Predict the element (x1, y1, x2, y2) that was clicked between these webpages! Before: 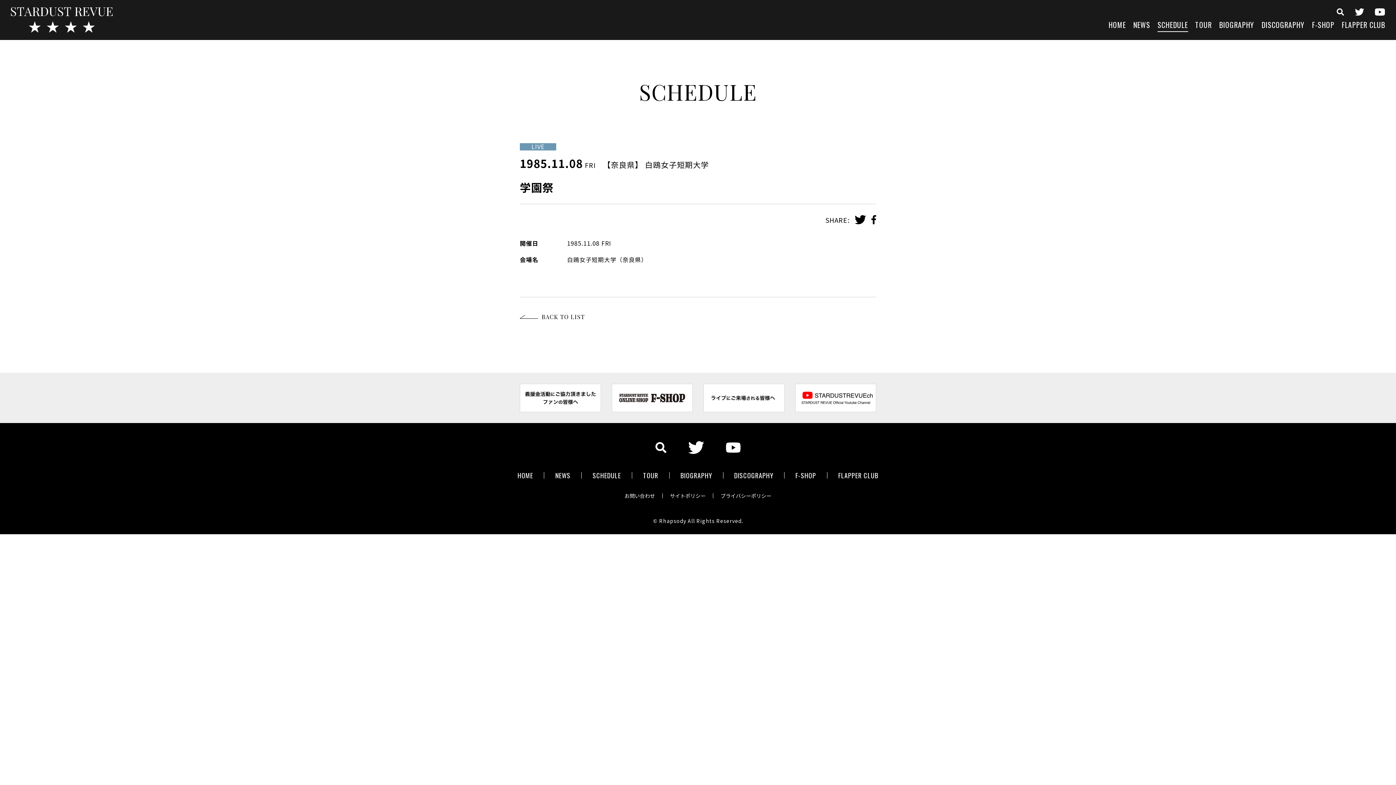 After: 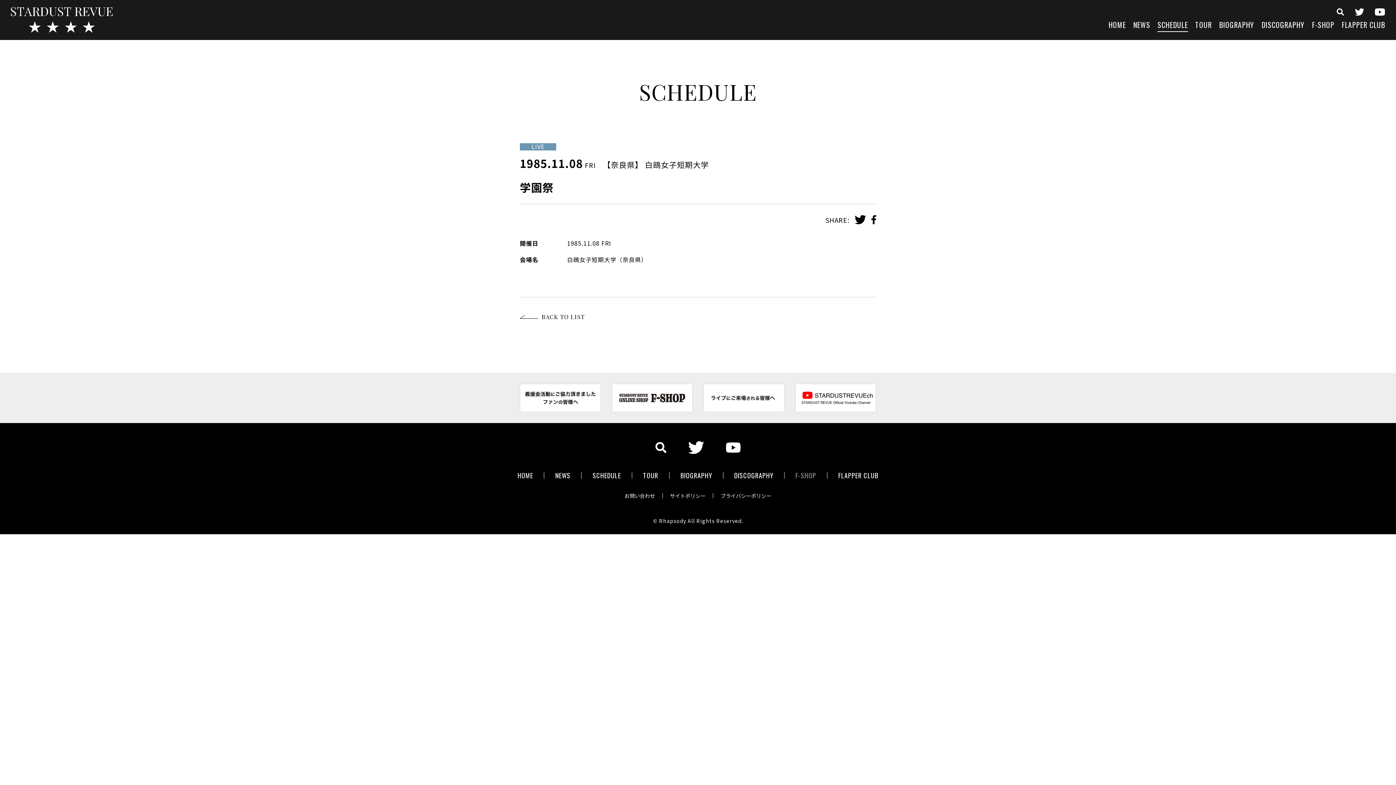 Action: bbox: (784, 472, 827, 479) label: F-SHOP